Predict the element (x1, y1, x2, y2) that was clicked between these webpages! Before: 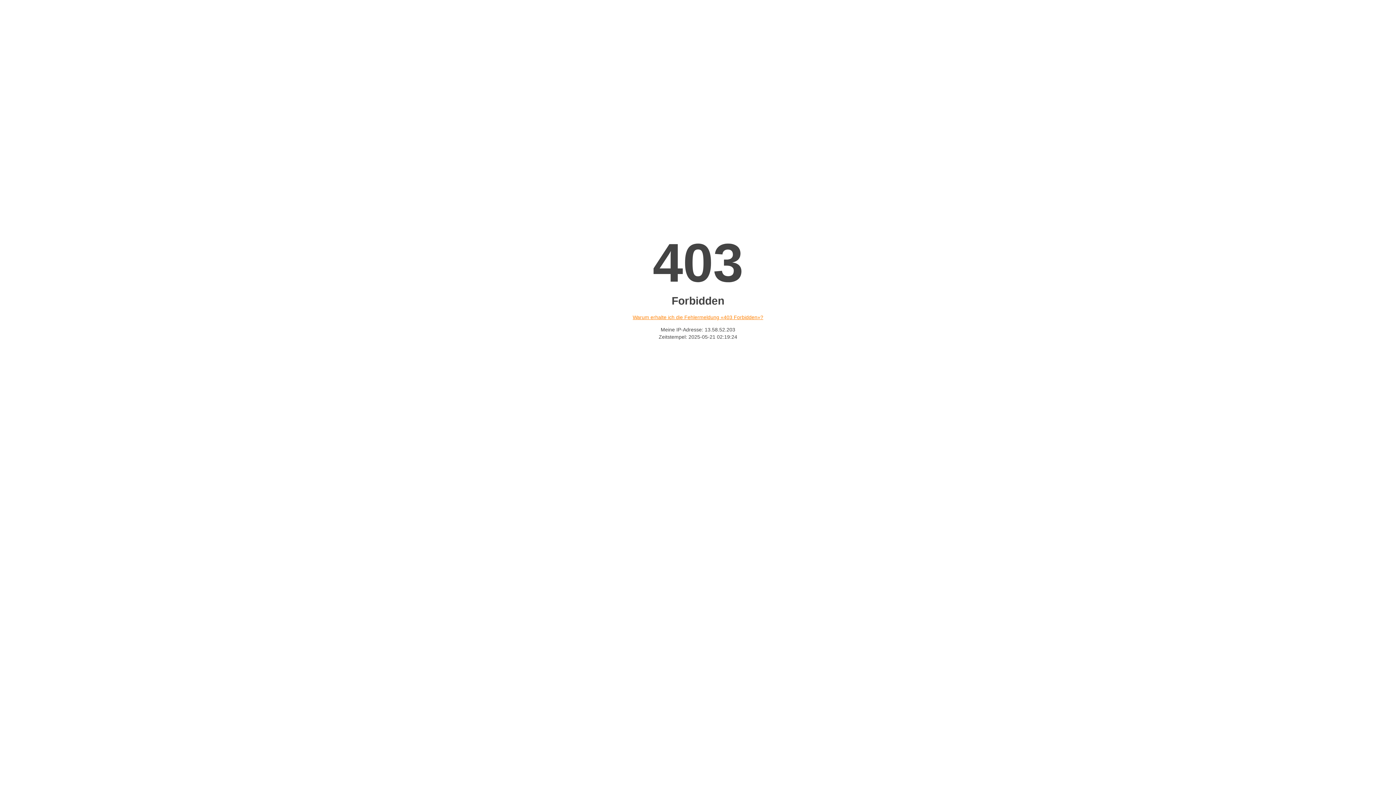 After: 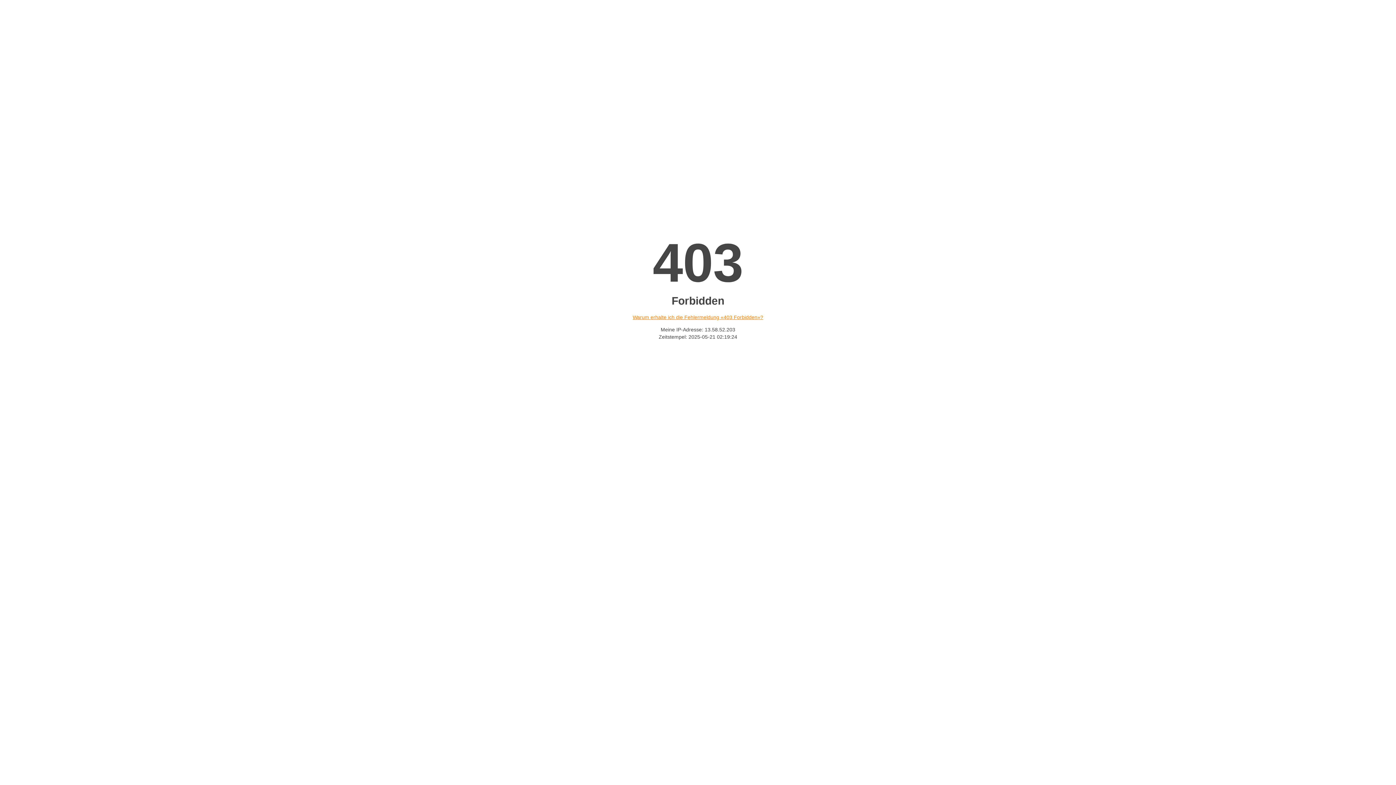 Action: bbox: (632, 314, 763, 320) label: Warum erhalte ich die Fehlermeldung «403 Forbidden»?